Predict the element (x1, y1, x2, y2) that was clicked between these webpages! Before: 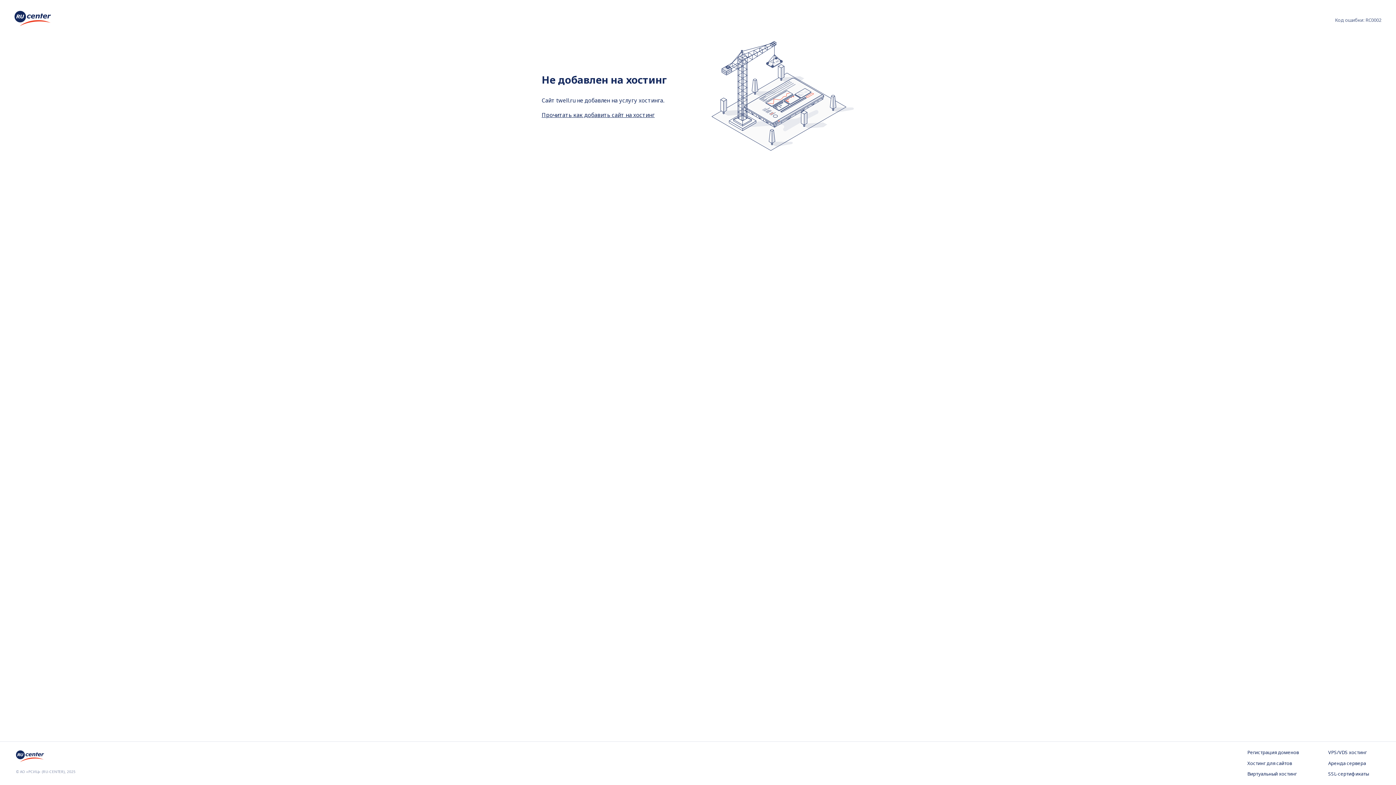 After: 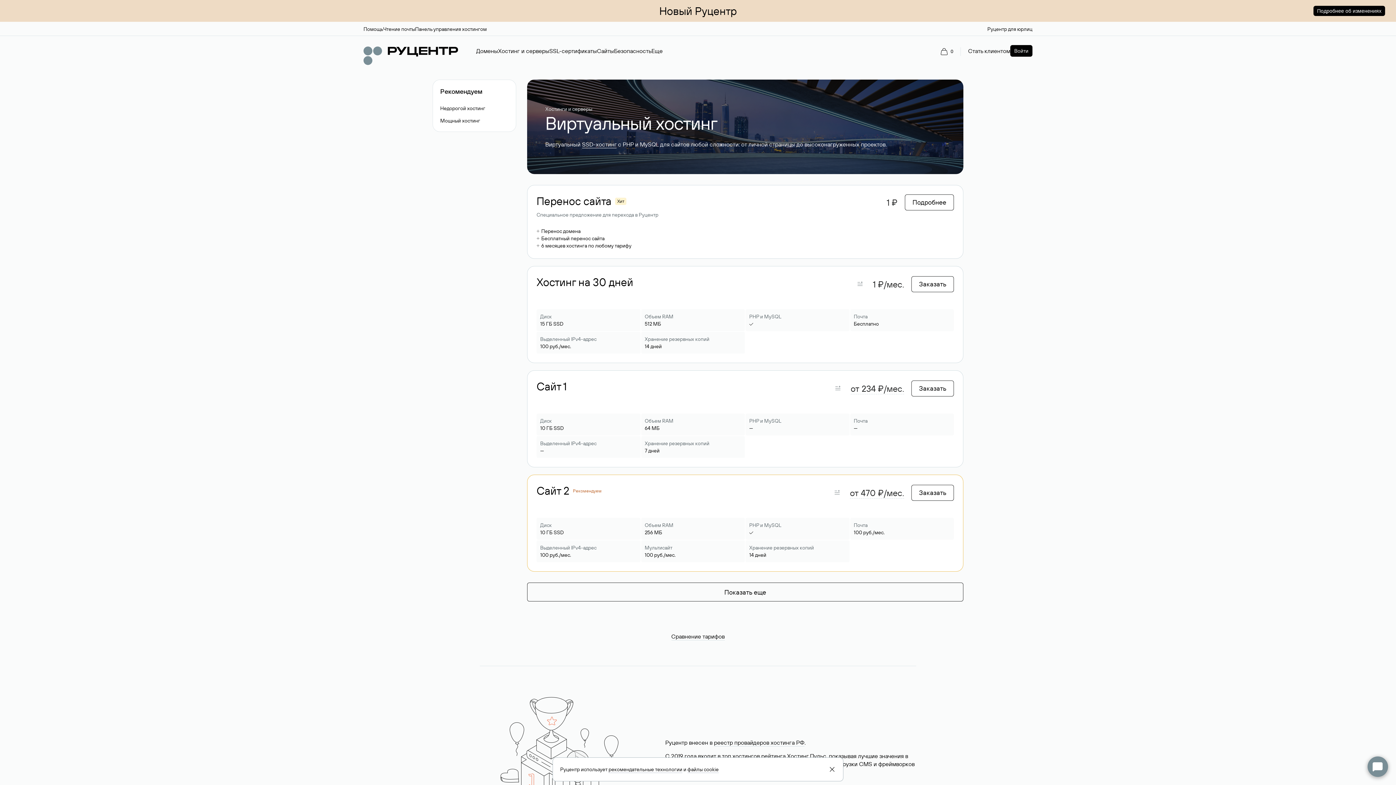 Action: label: Виртуальный хостинг bbox: (1247, 771, 1299, 778)